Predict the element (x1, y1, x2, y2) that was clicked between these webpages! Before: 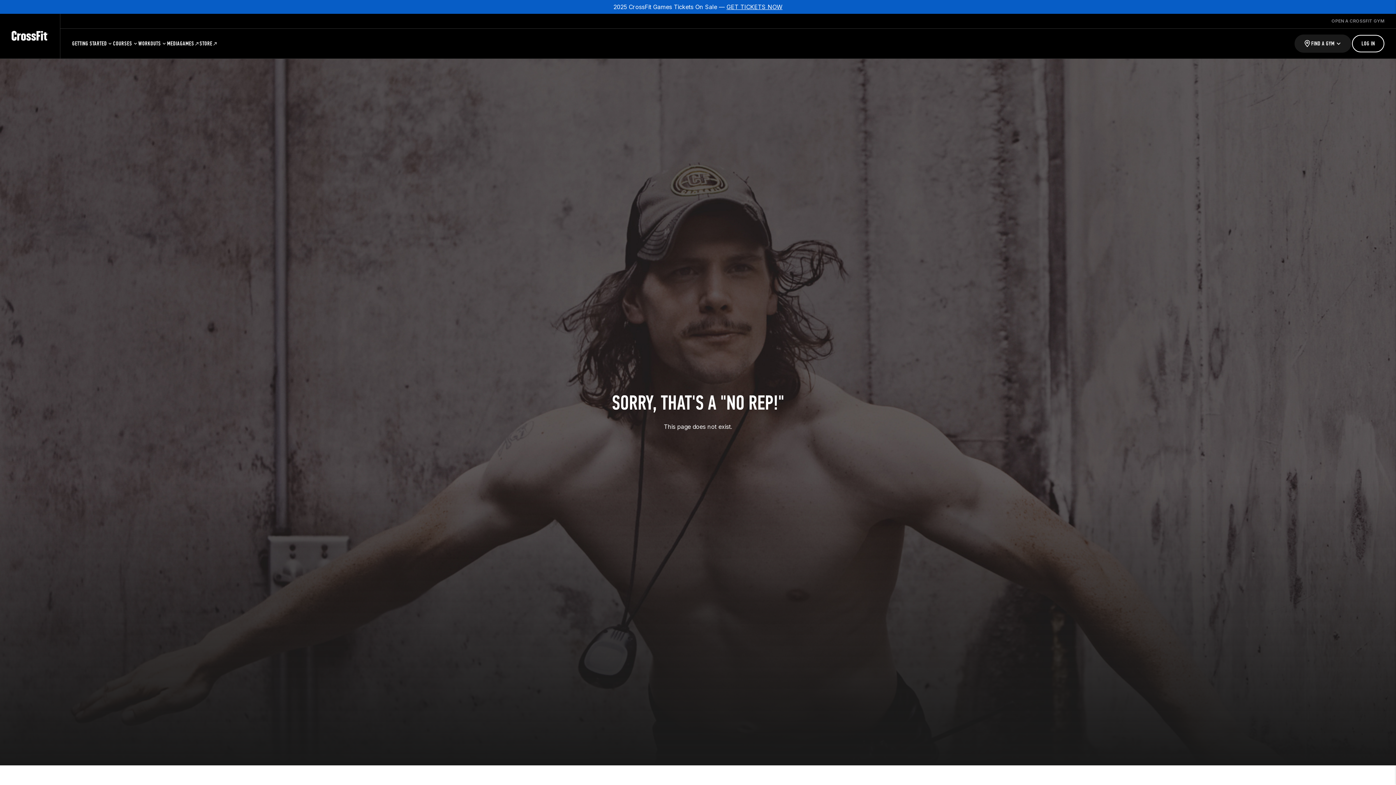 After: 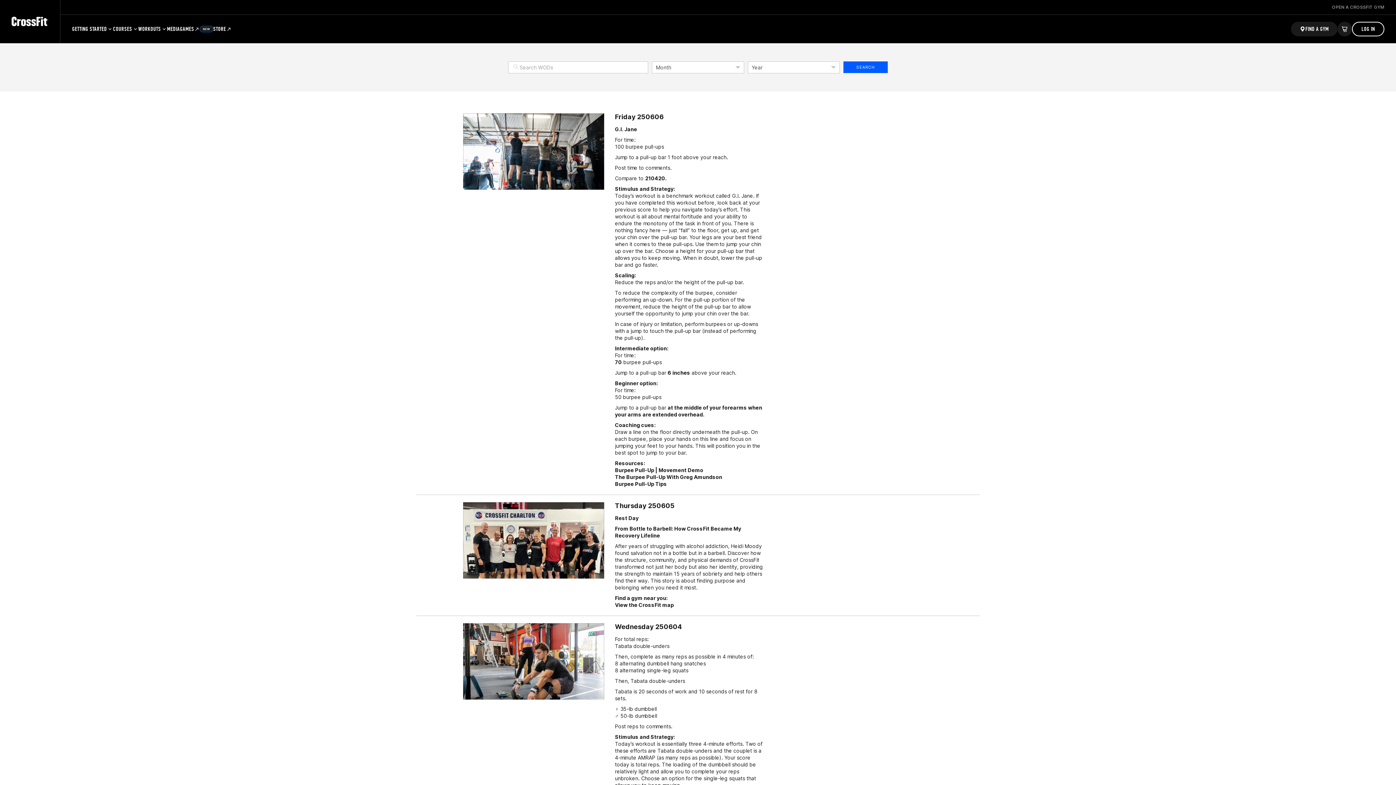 Action: bbox: (138, 28, 167, 58) label: WORKOUTS